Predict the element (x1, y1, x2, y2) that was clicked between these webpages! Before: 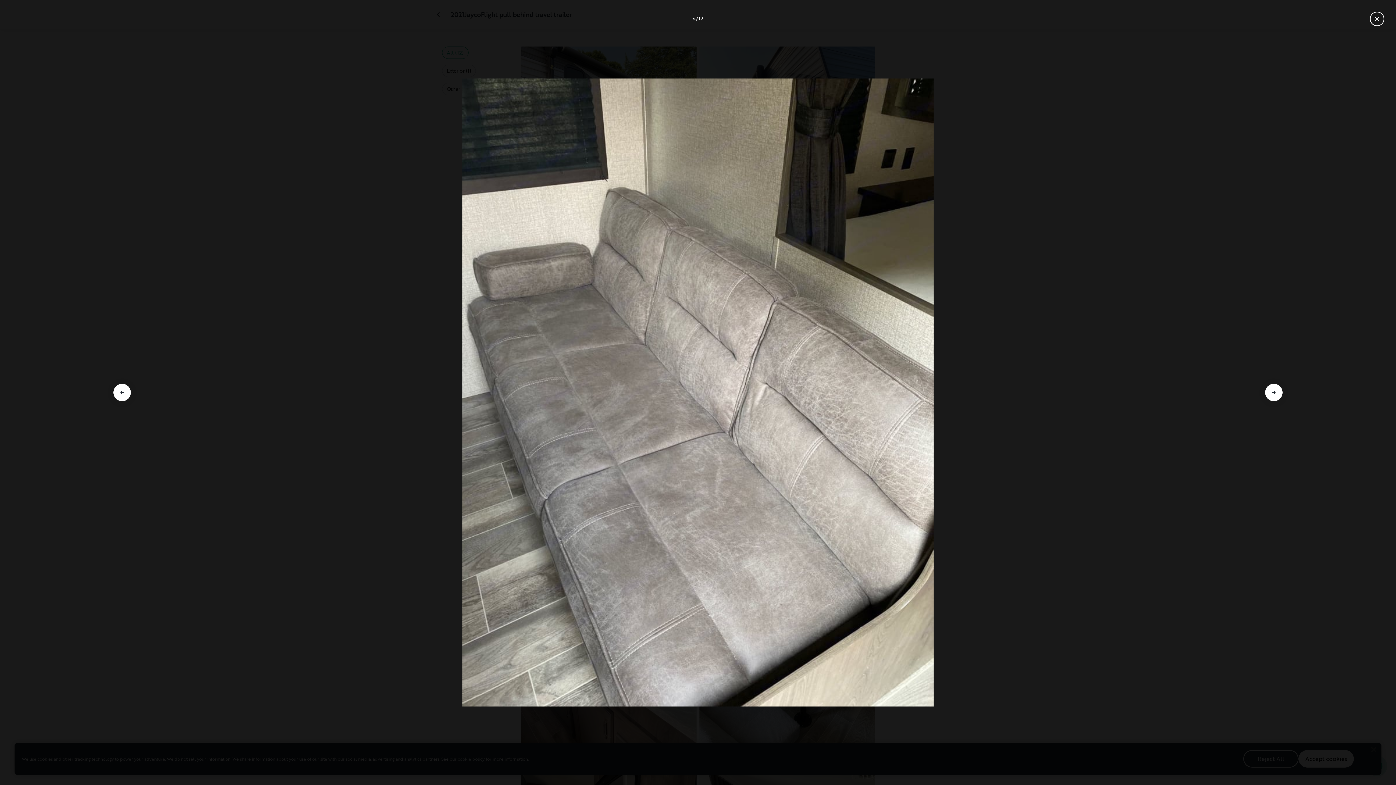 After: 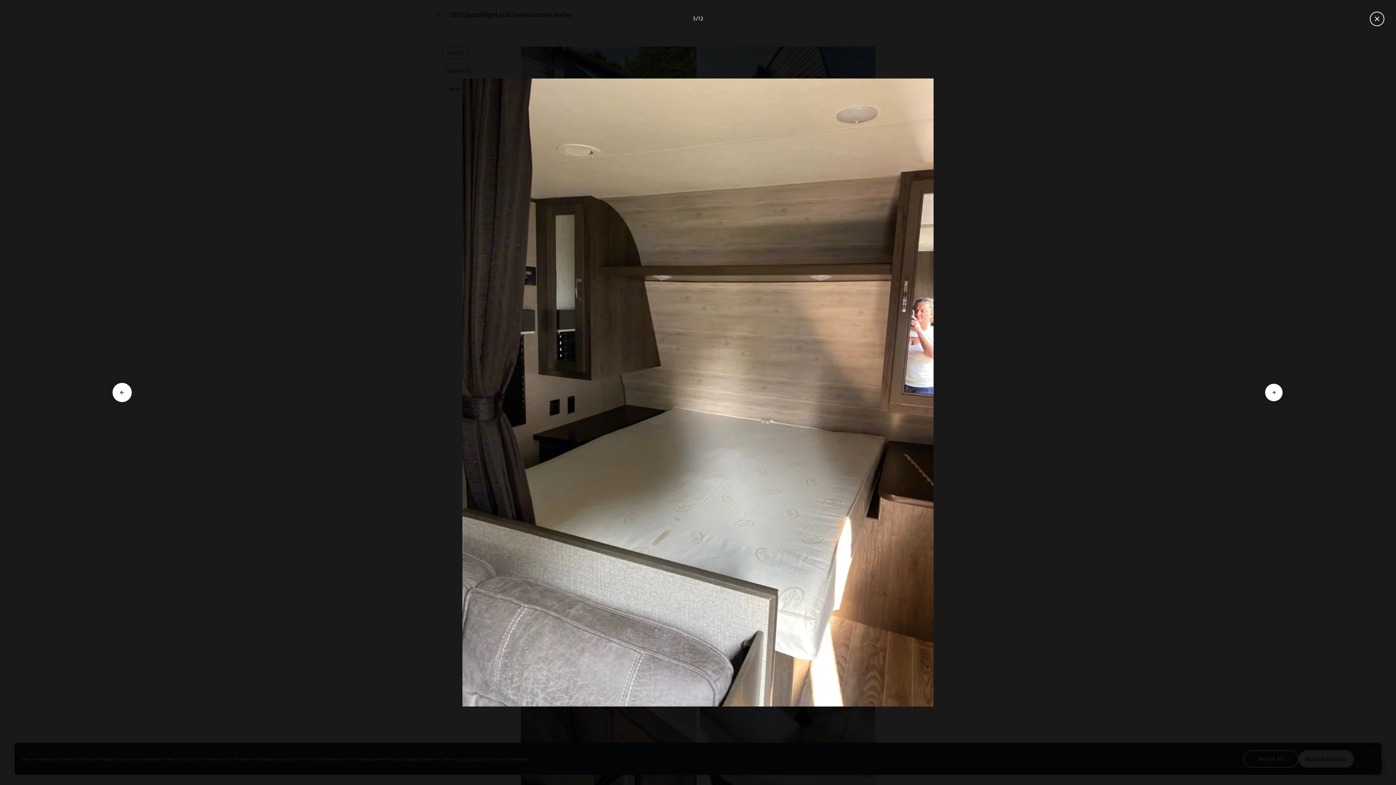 Action: label: Go to previous slide bbox: (113, 384, 130, 401)